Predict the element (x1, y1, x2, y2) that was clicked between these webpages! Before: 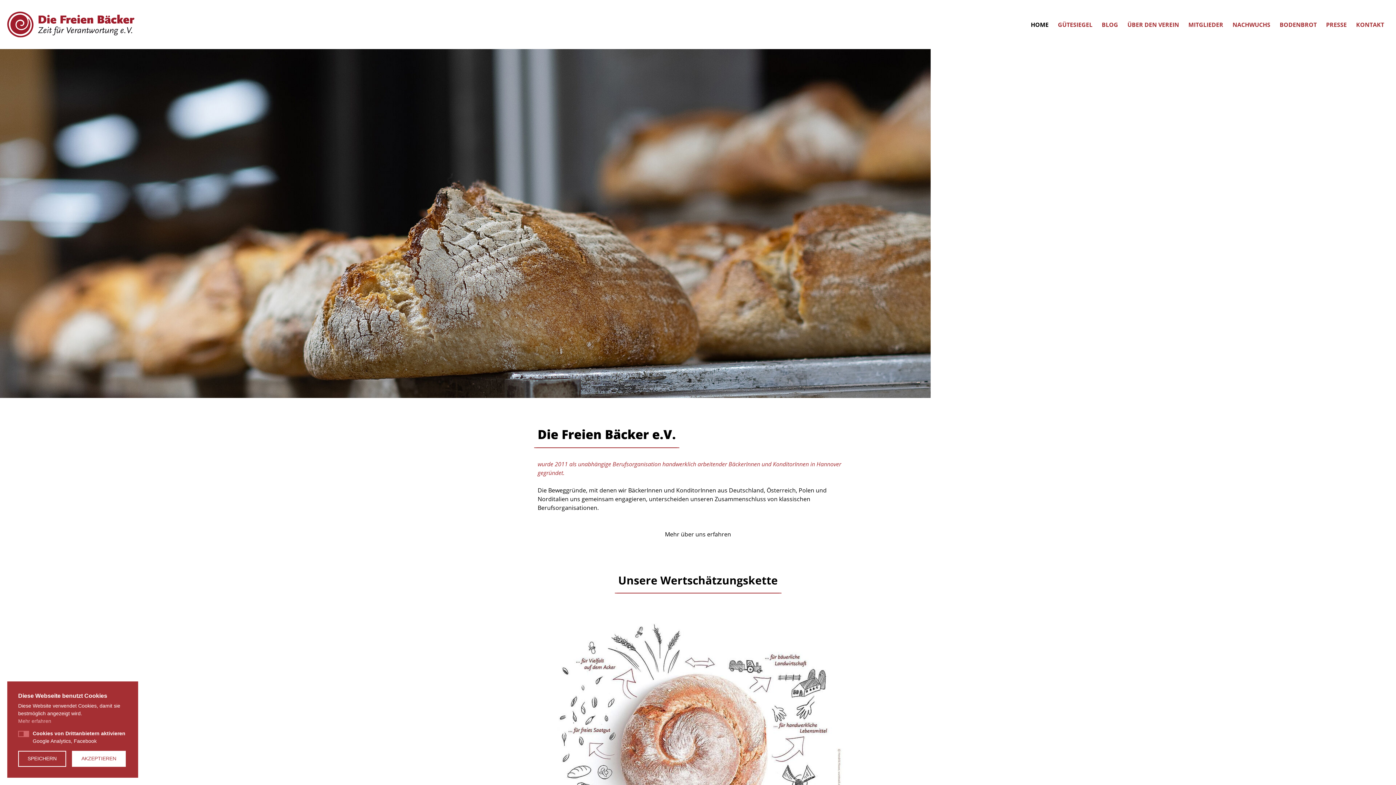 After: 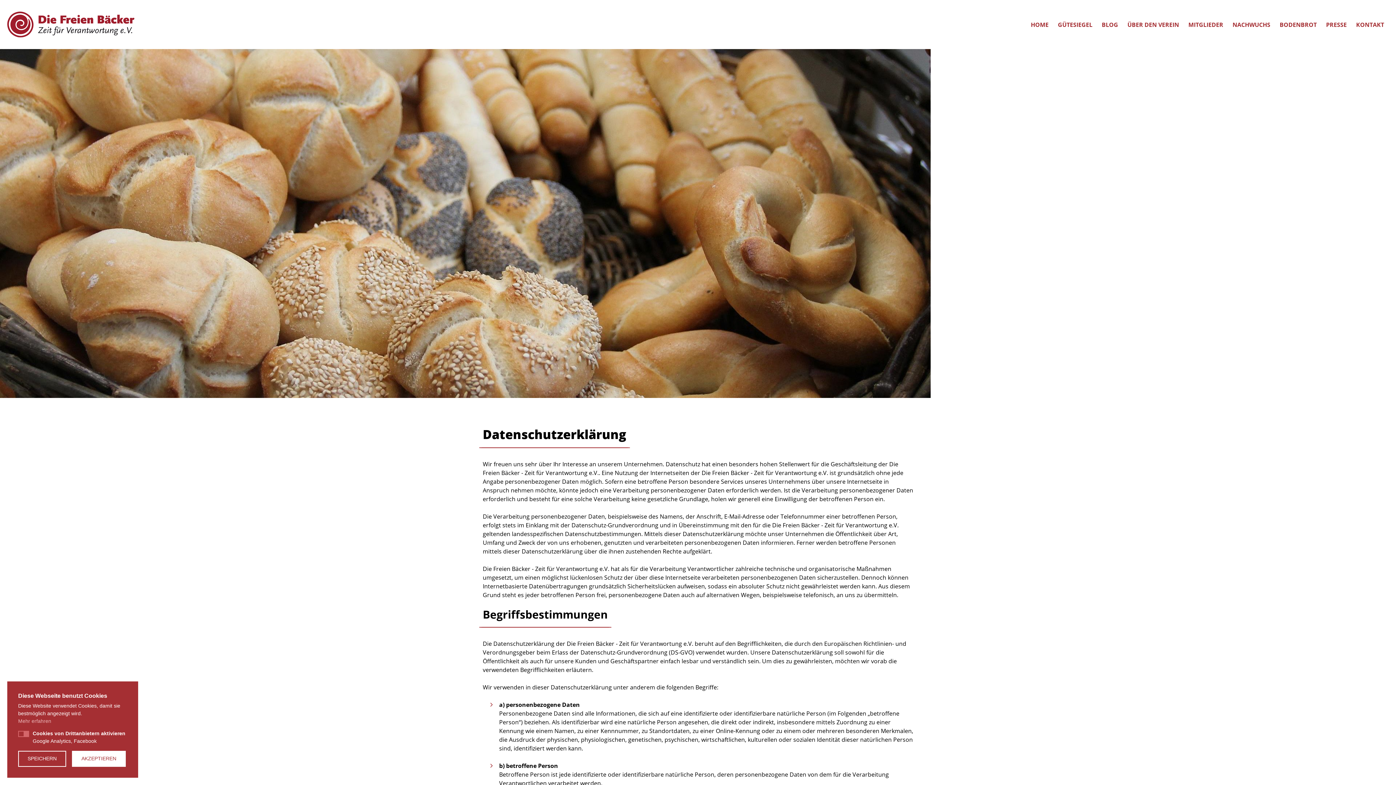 Action: label: Mehr erfahren bbox: (18, 718, 51, 724)